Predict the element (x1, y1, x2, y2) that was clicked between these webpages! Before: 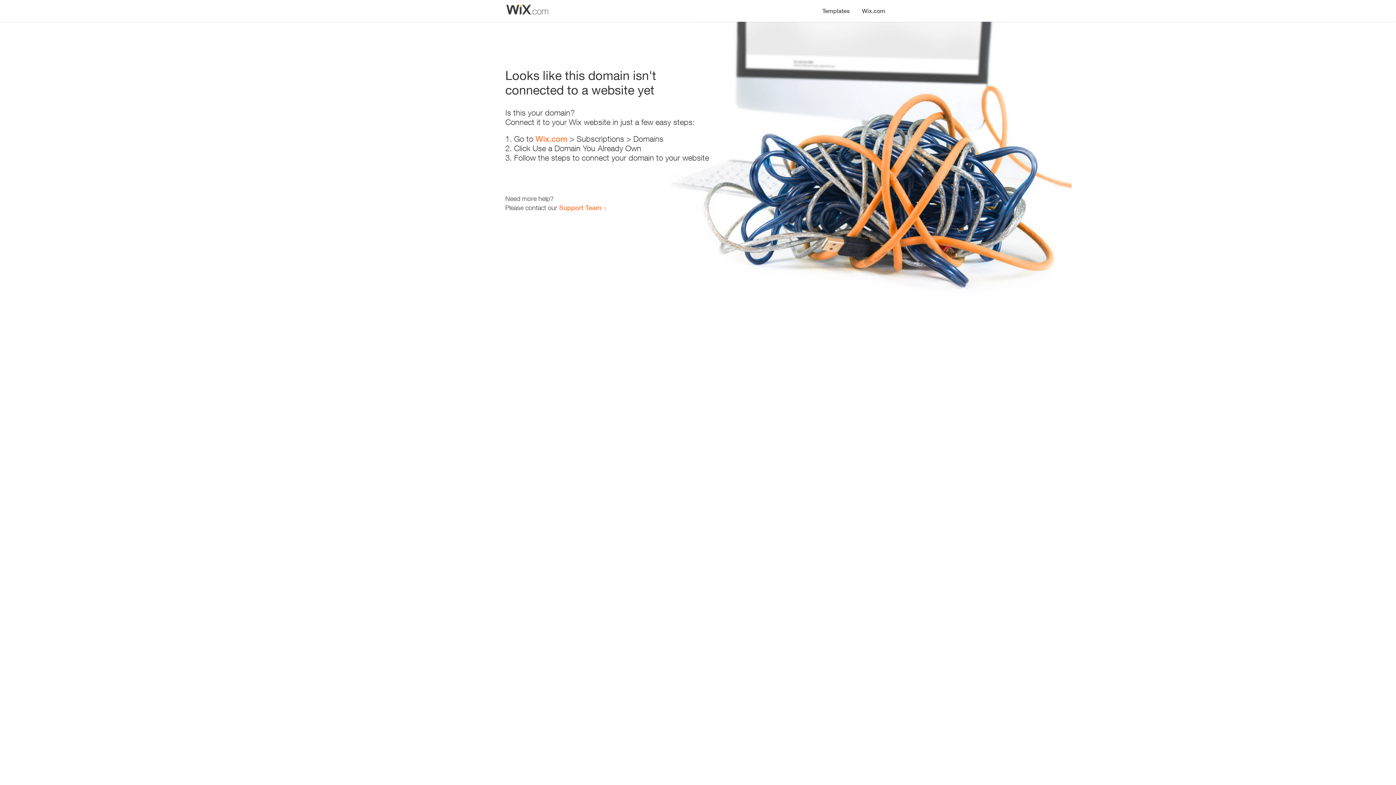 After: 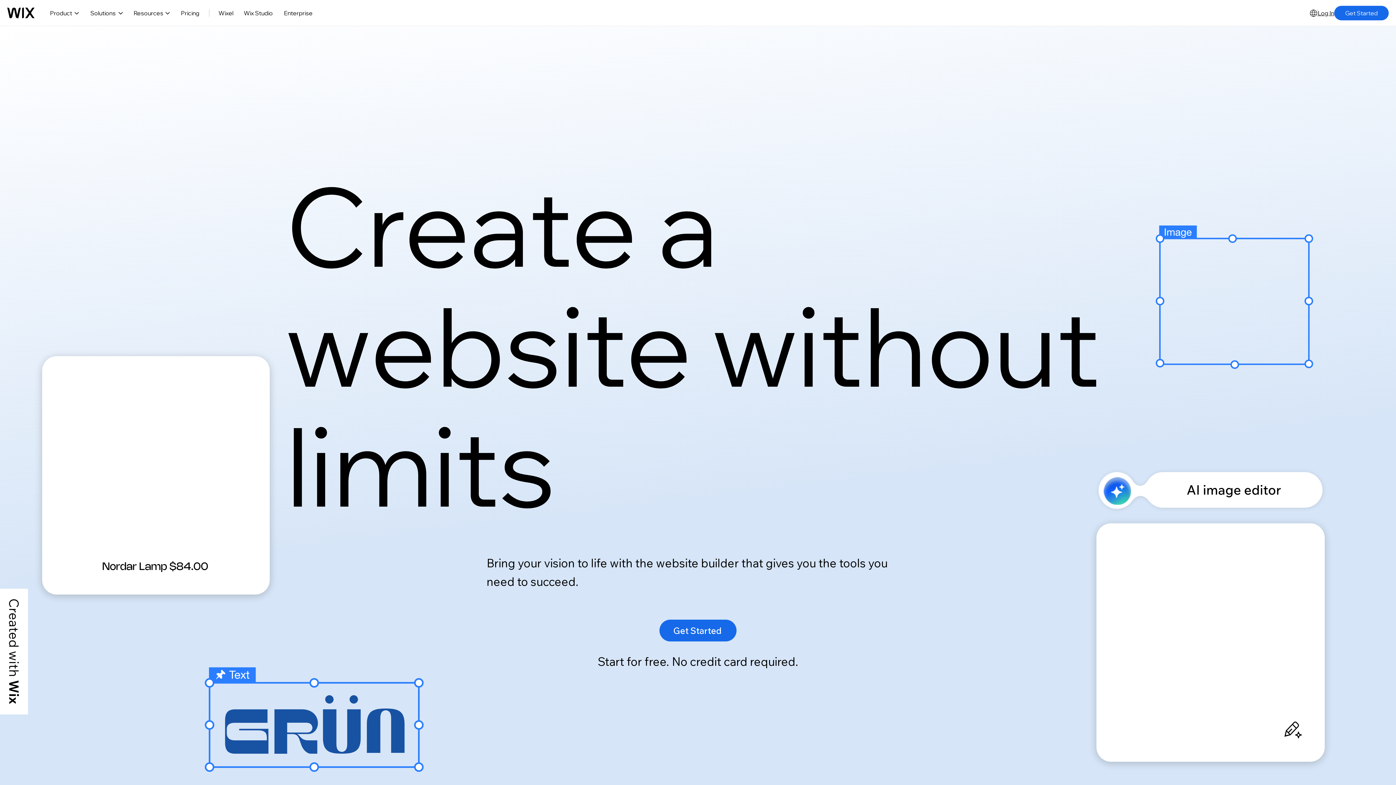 Action: bbox: (535, 134, 567, 143) label: Wix.com